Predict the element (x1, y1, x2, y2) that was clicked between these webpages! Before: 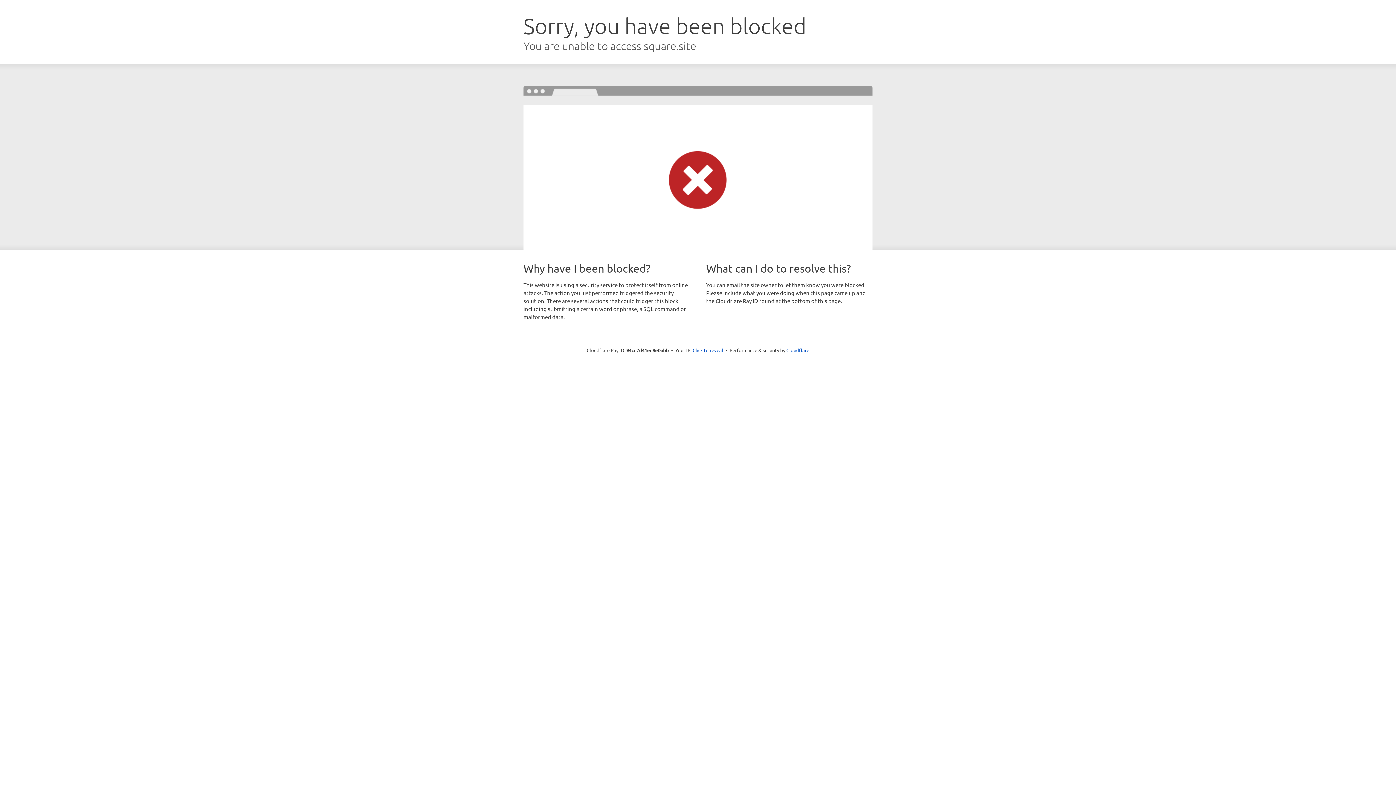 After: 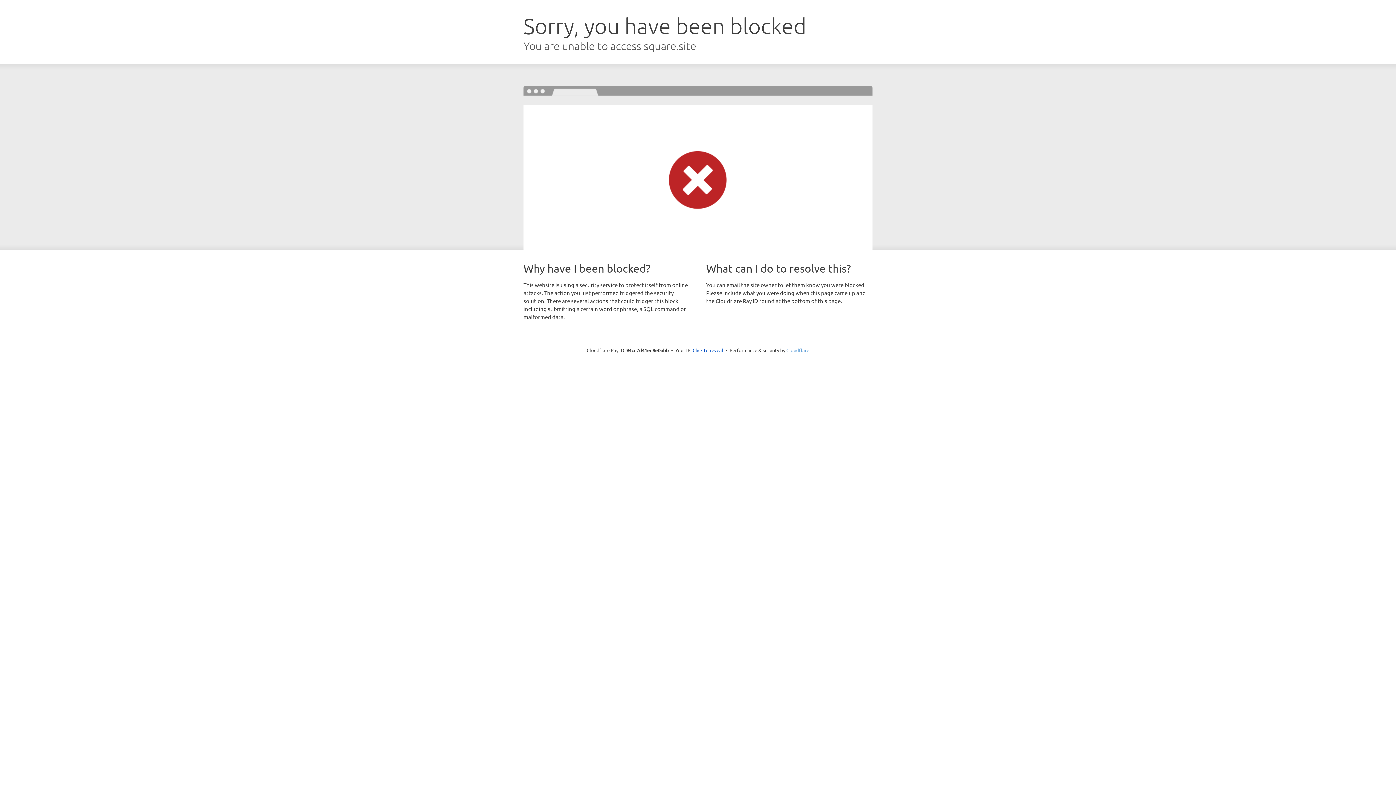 Action: bbox: (786, 347, 809, 353) label: Cloudflare